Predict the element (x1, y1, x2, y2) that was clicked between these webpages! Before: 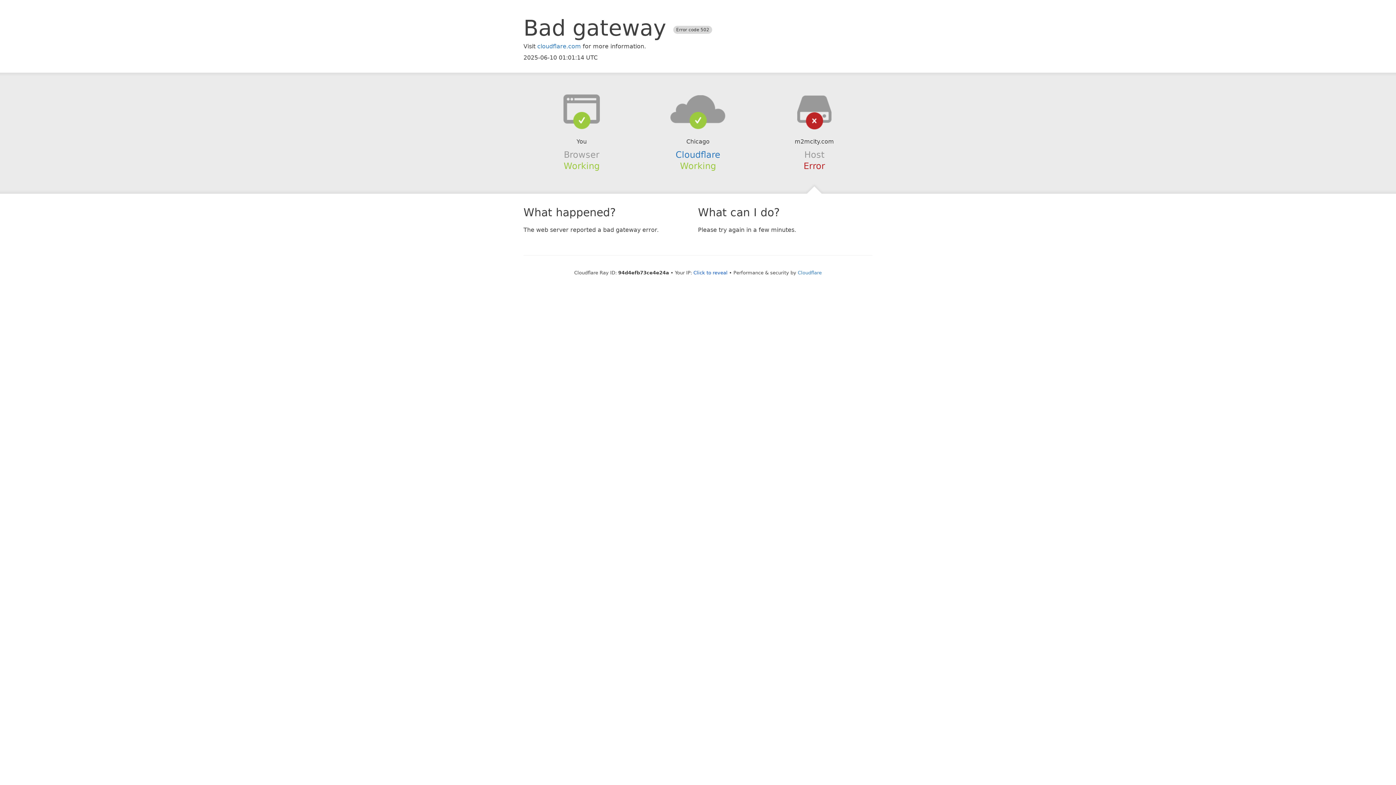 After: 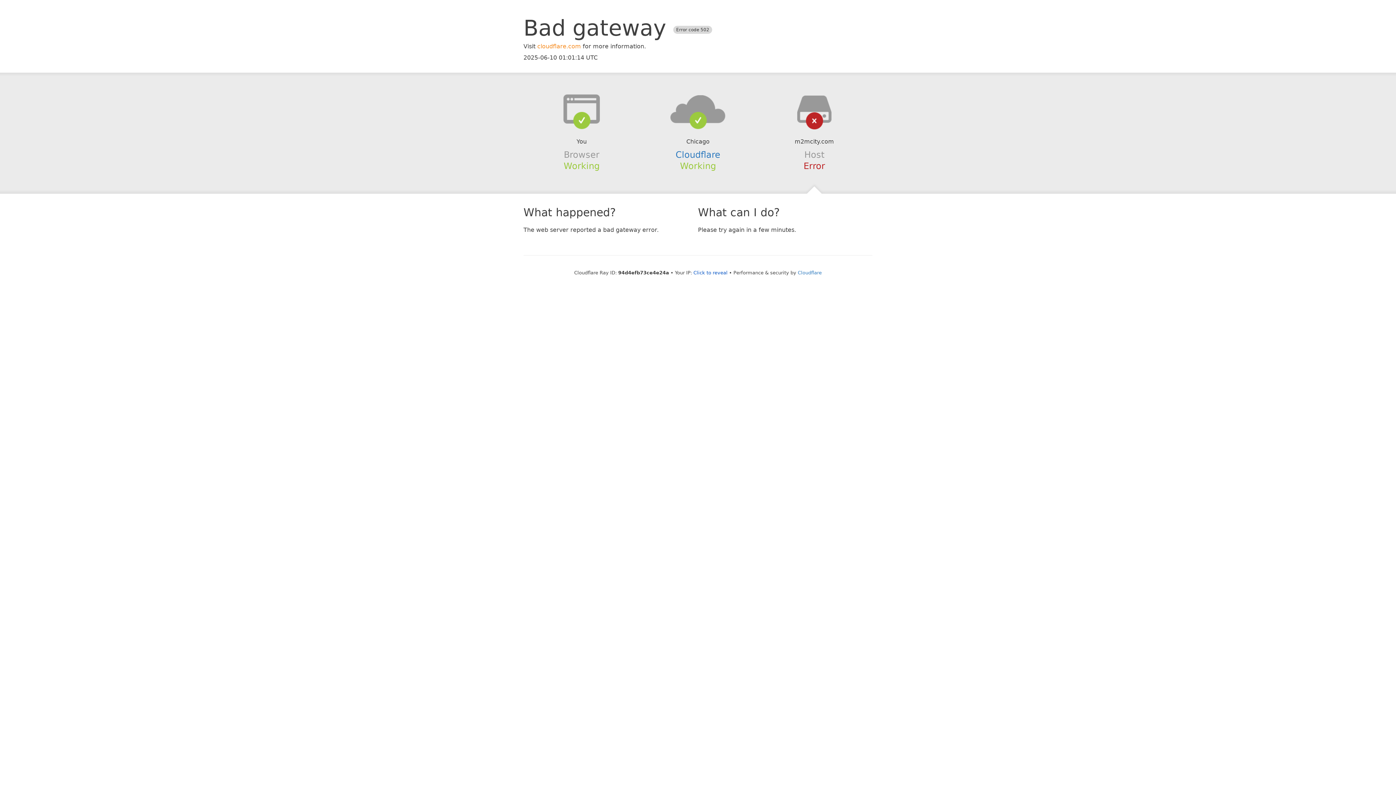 Action: label: cloudflare.com bbox: (537, 42, 581, 49)